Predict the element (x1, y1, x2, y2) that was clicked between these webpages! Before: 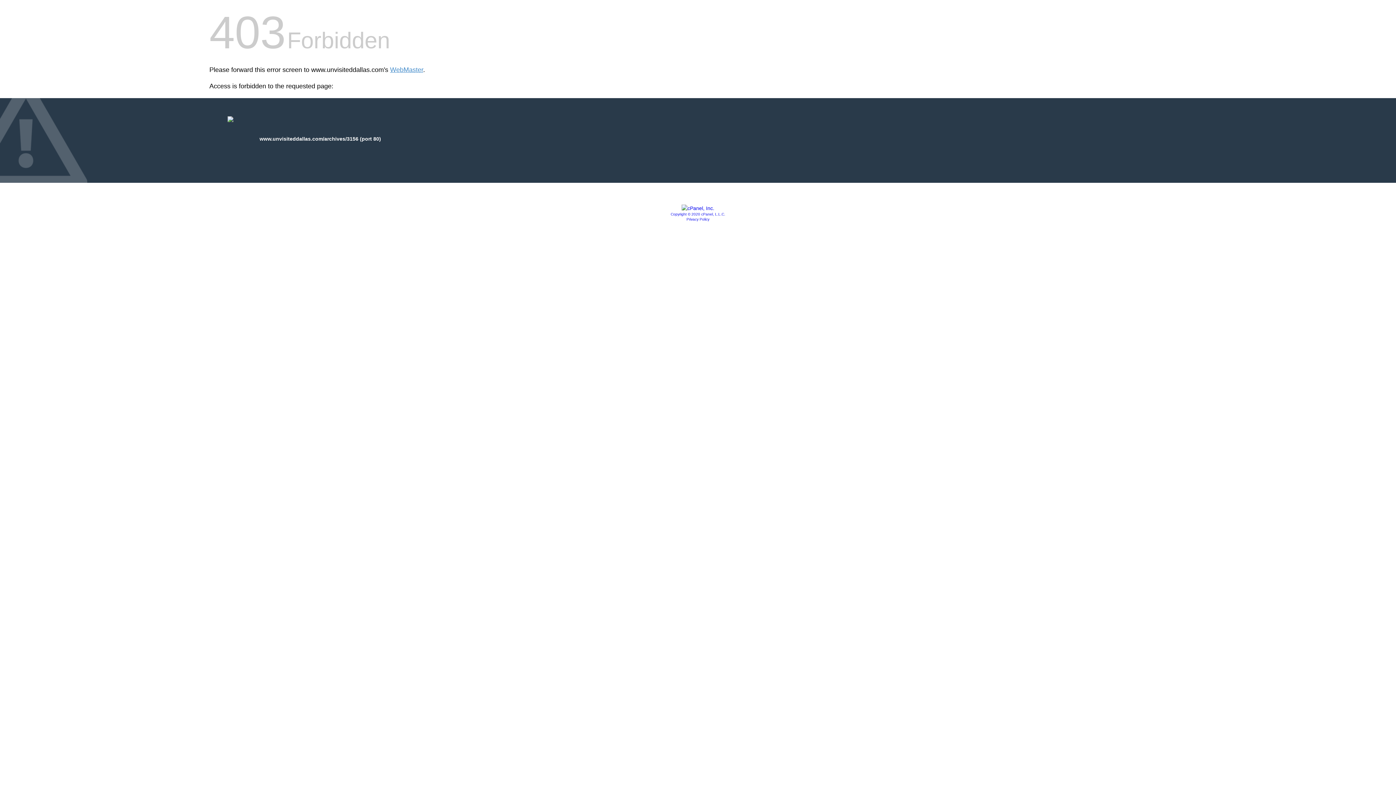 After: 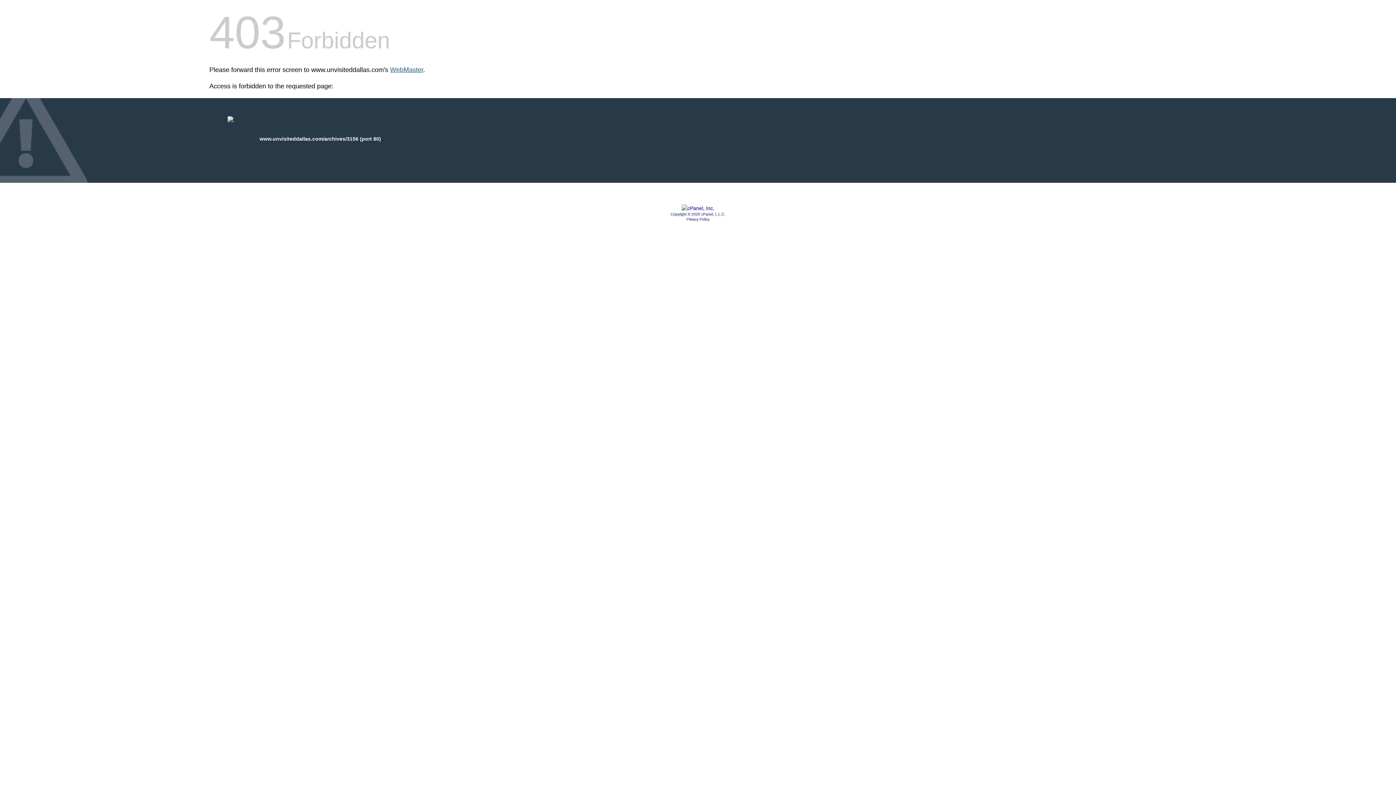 Action: label: WebMaster bbox: (390, 66, 423, 73)